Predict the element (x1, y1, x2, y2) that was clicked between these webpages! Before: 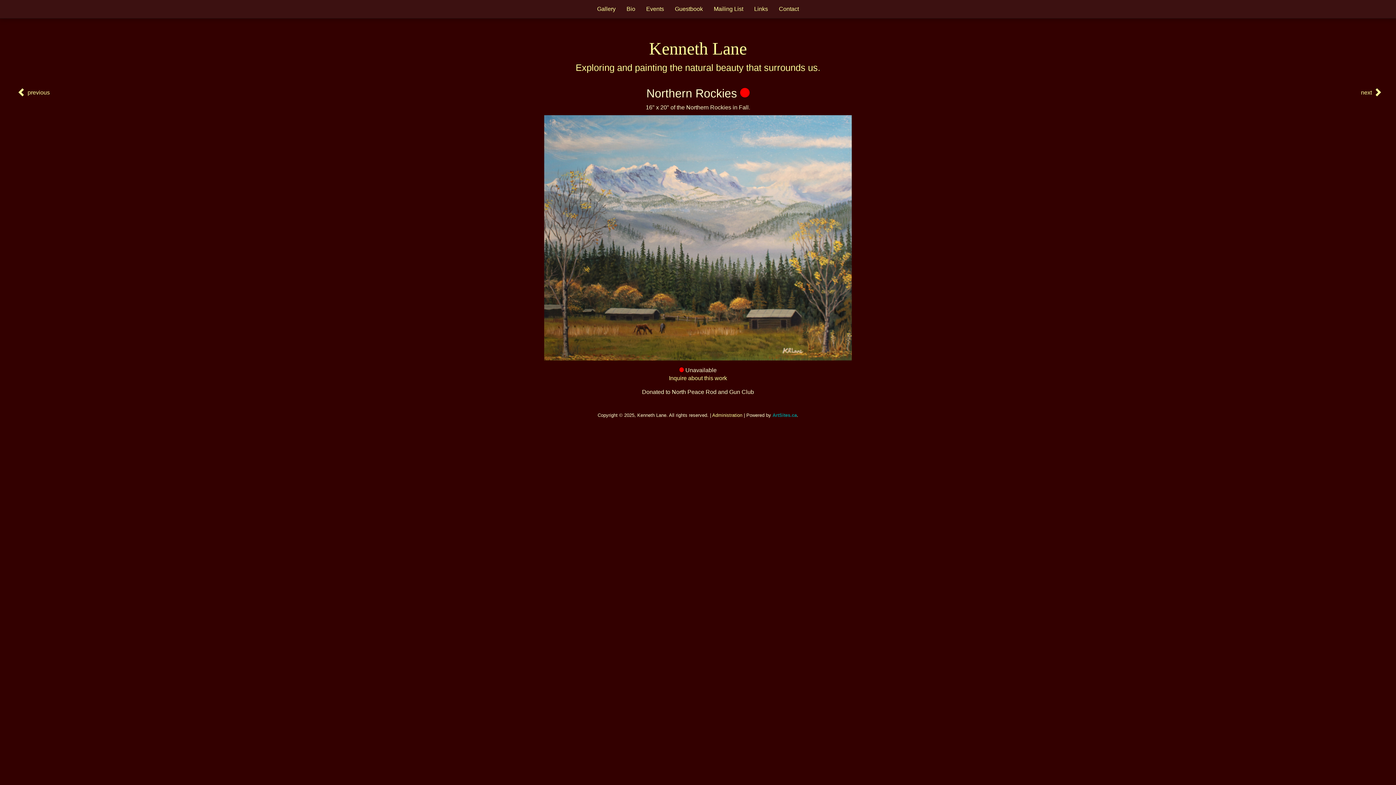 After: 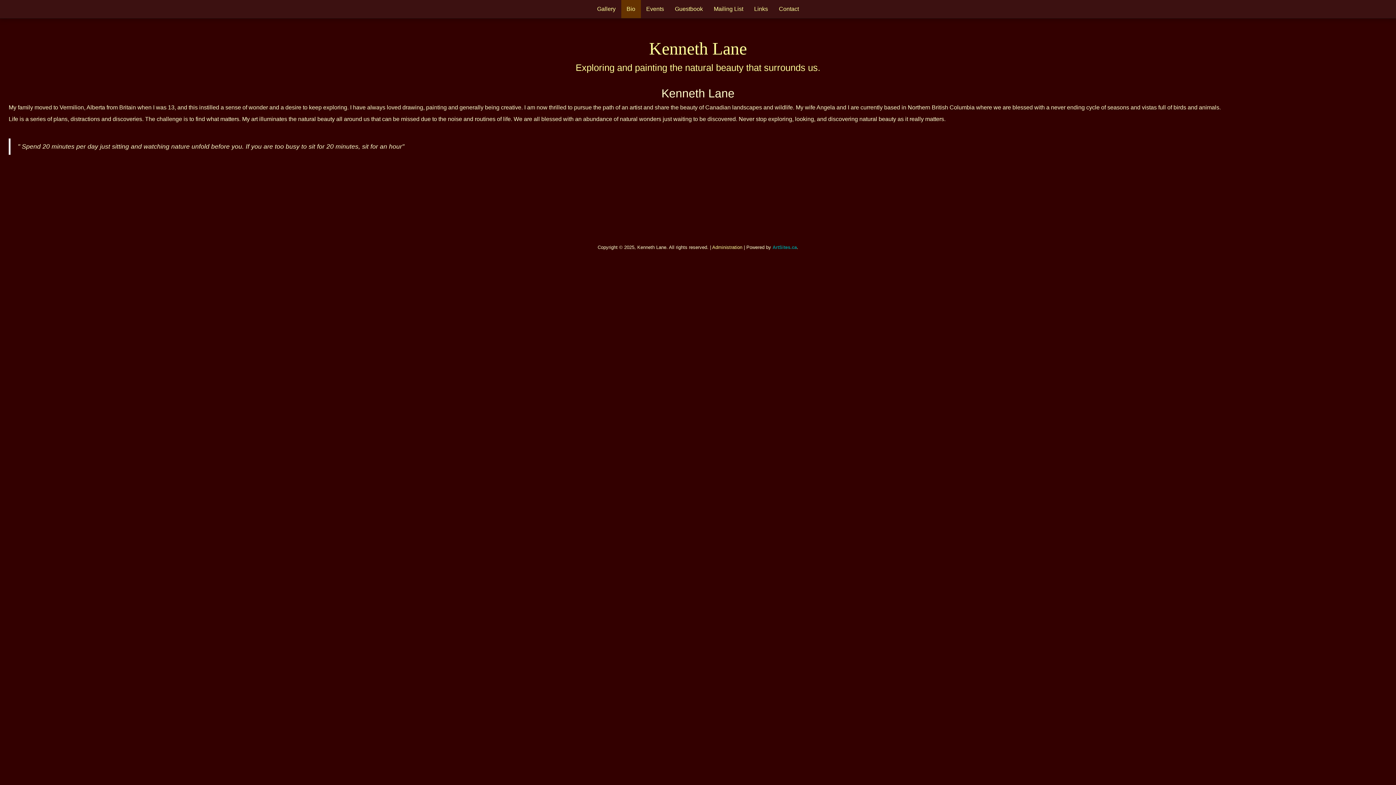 Action: bbox: (621, 0, 640, 18) label: Bio